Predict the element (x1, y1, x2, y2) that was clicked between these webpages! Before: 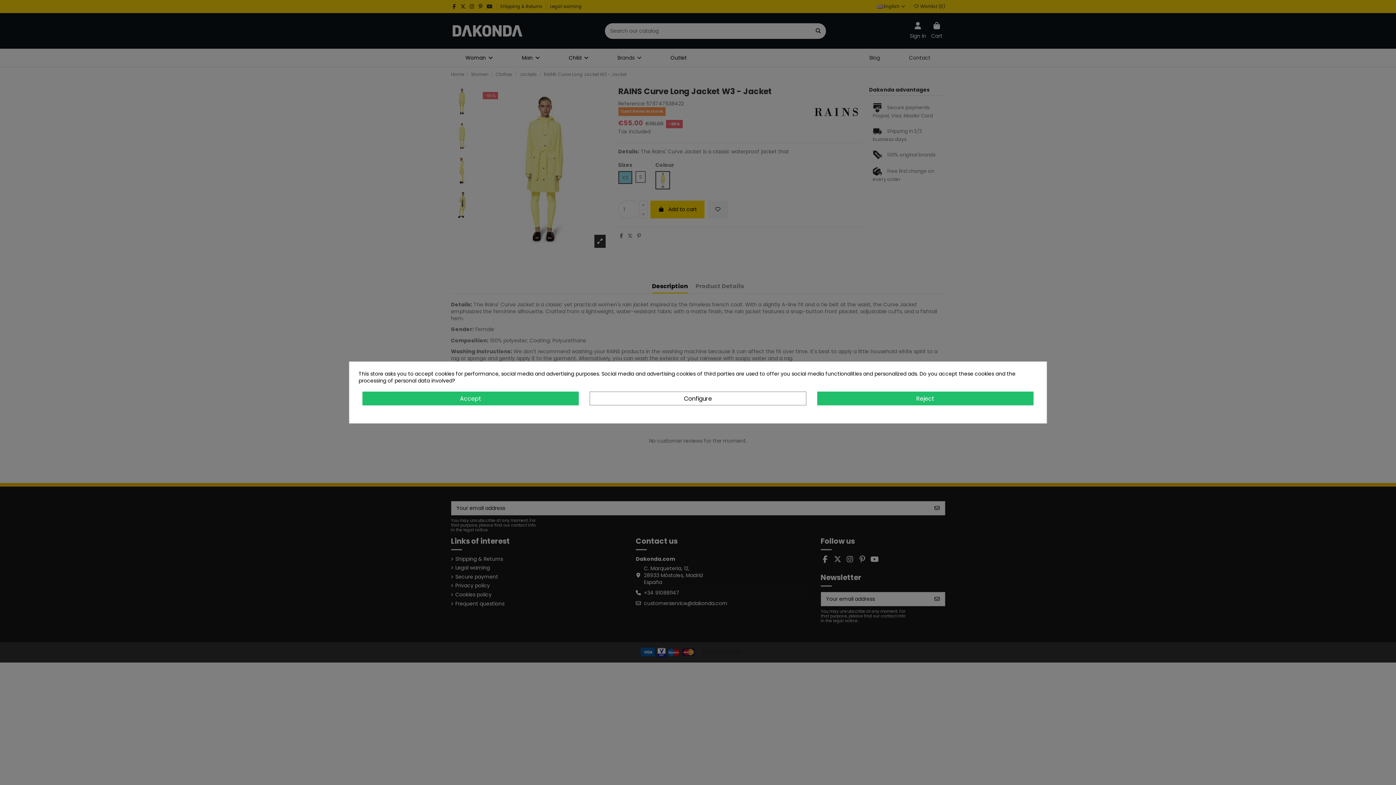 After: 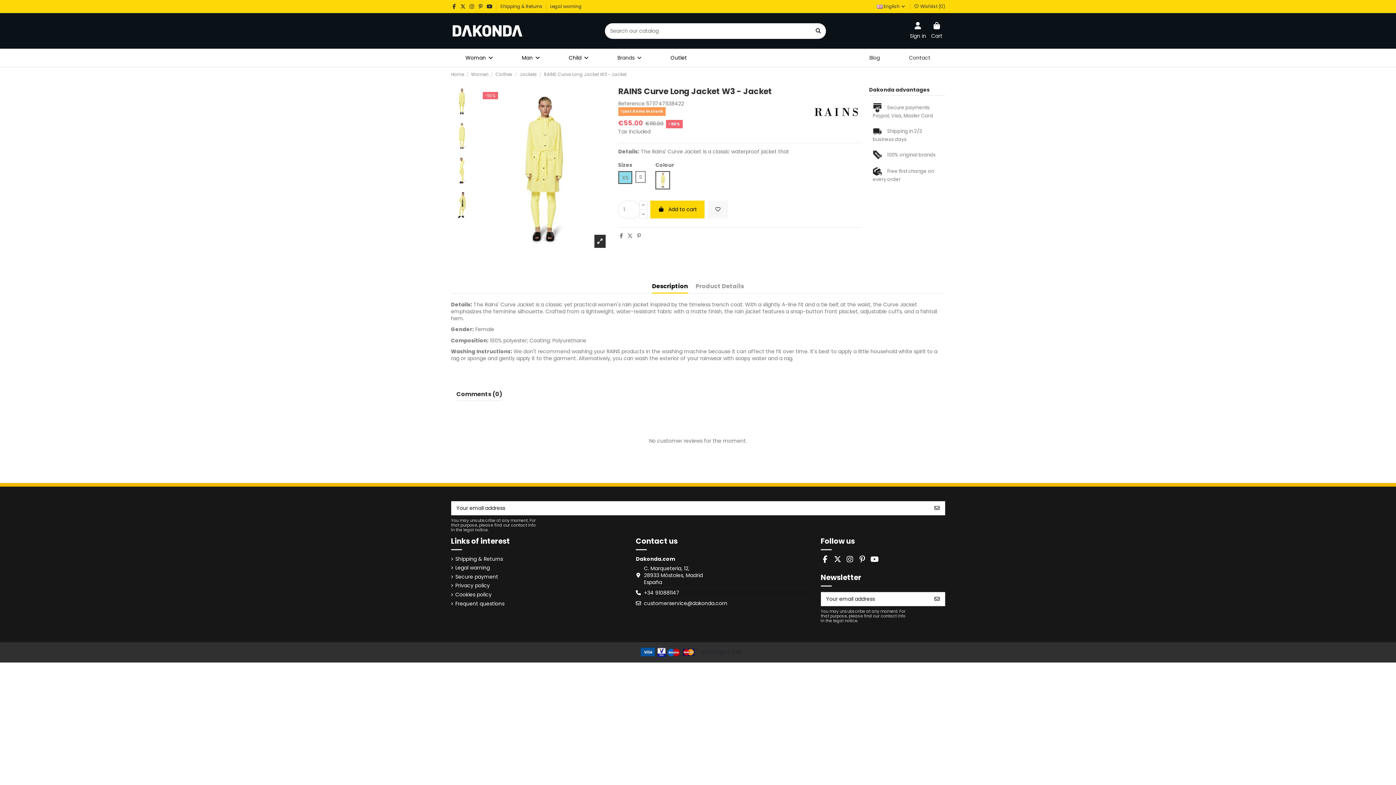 Action: bbox: (817, 391, 1033, 405) label: Reject